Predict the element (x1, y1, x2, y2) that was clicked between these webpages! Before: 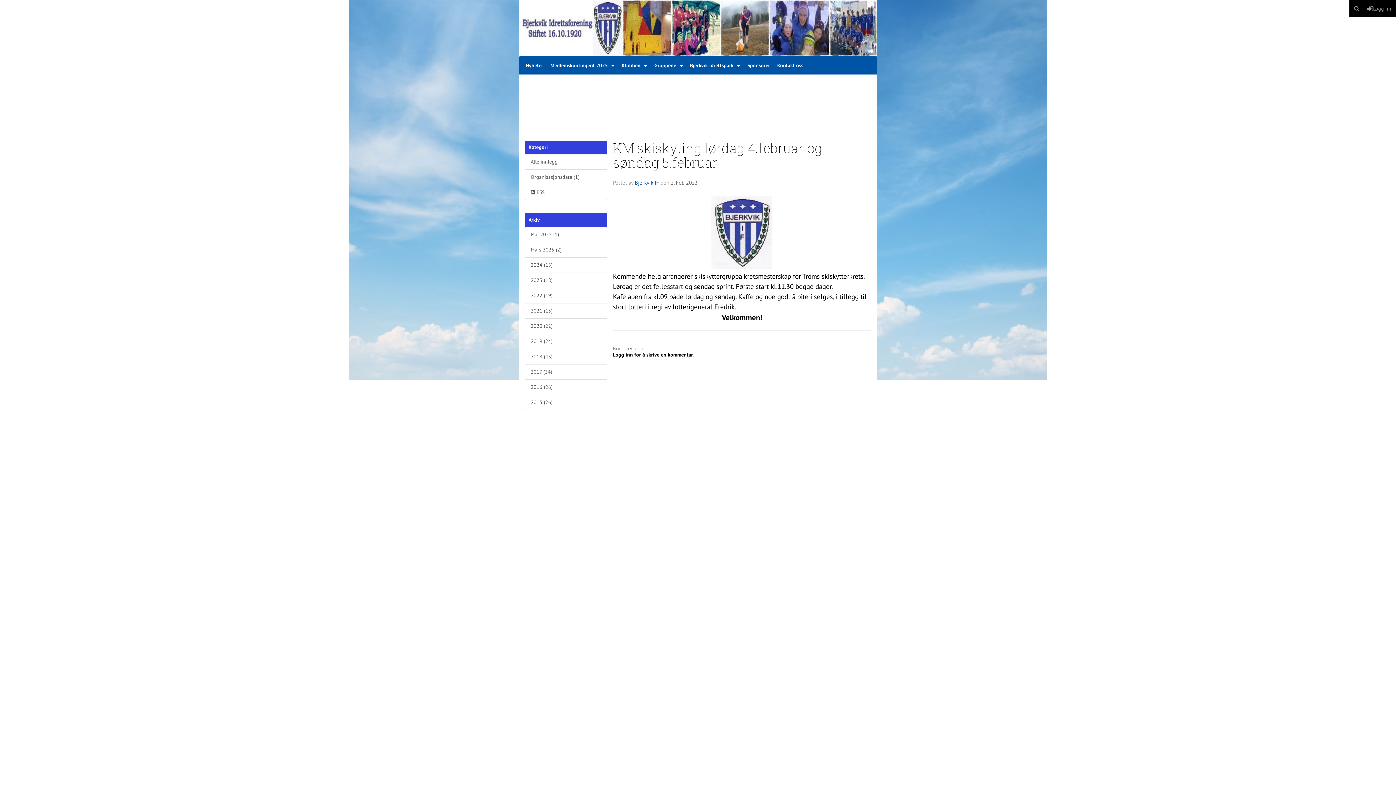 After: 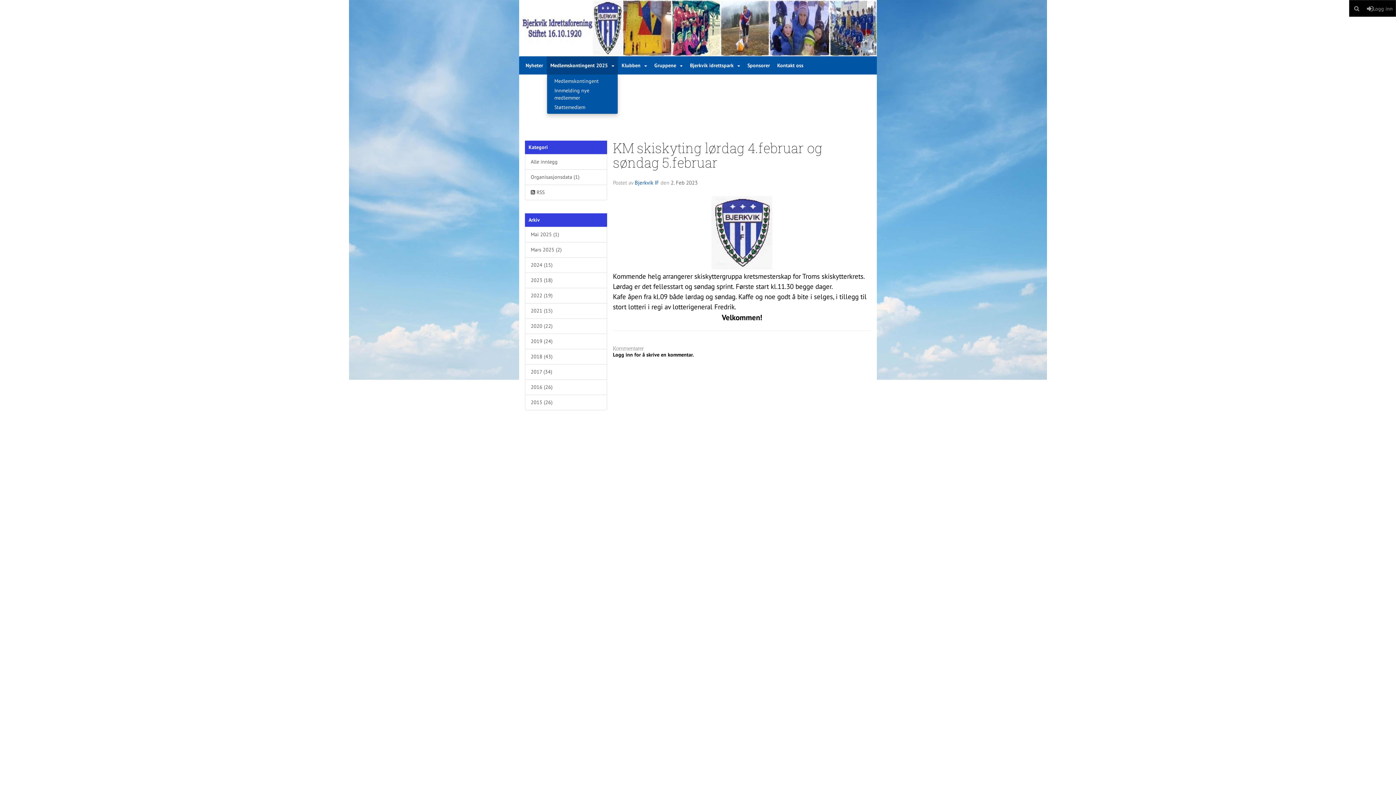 Action: bbox: (546, 56, 618, 74) label: Medlemskontingent 2025